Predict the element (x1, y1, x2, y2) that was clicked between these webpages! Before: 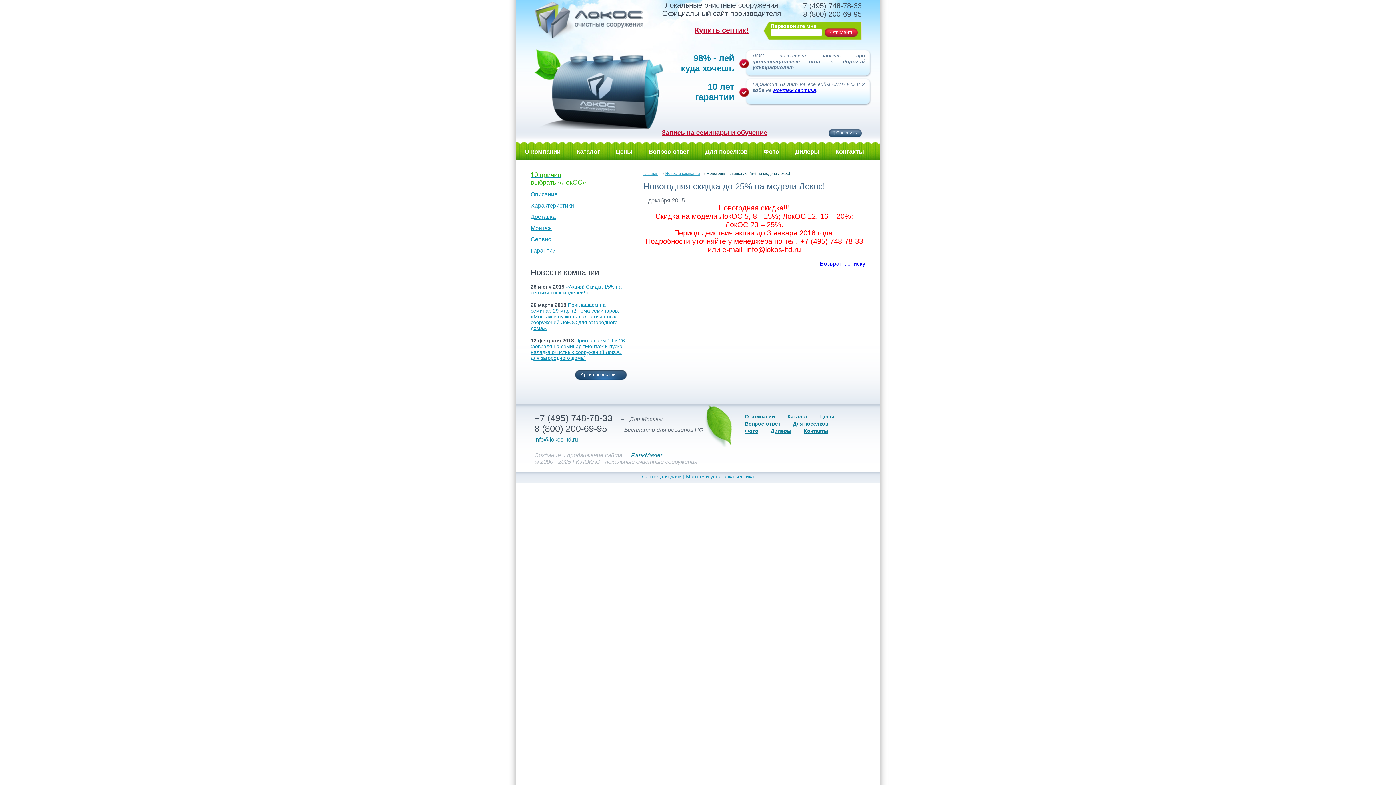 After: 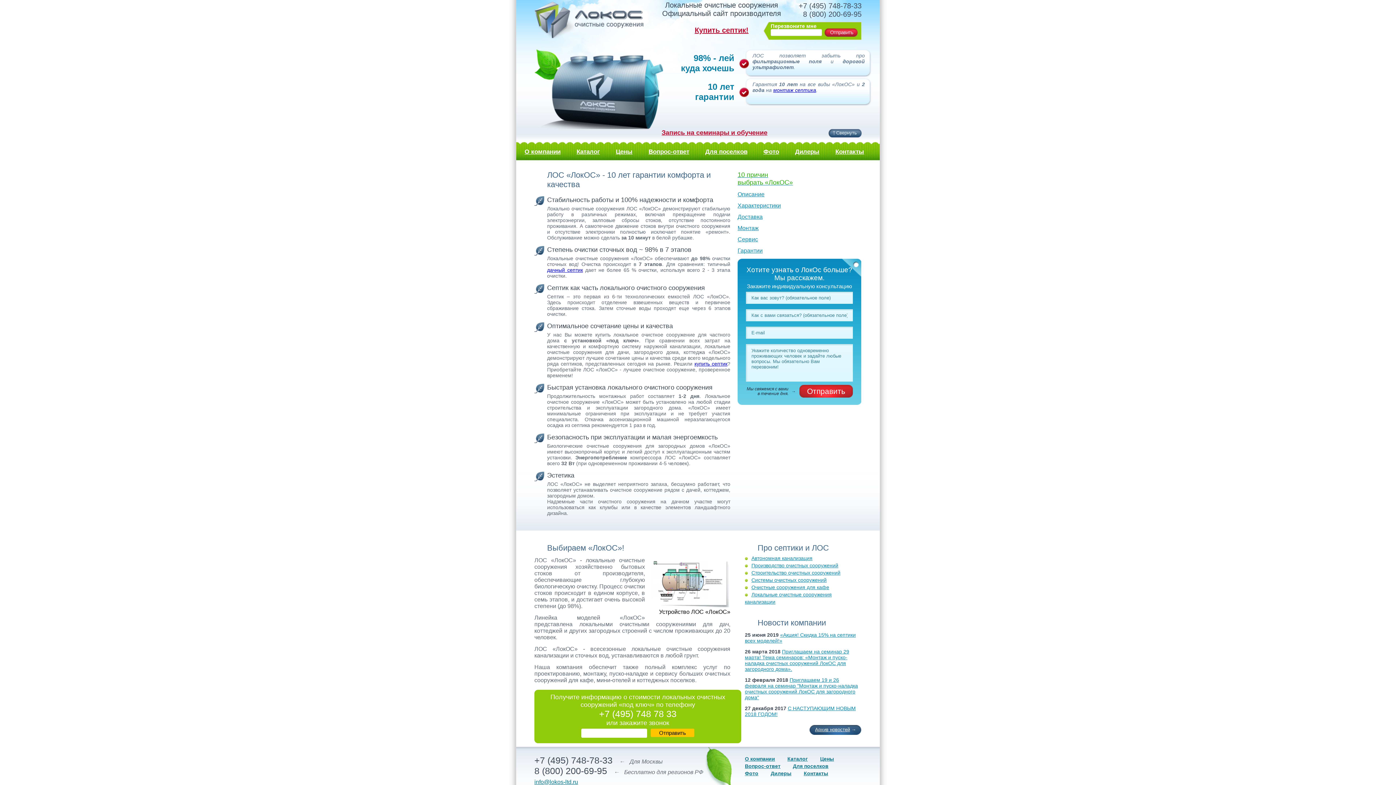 Action: bbox: (534, 1, 643, 40)